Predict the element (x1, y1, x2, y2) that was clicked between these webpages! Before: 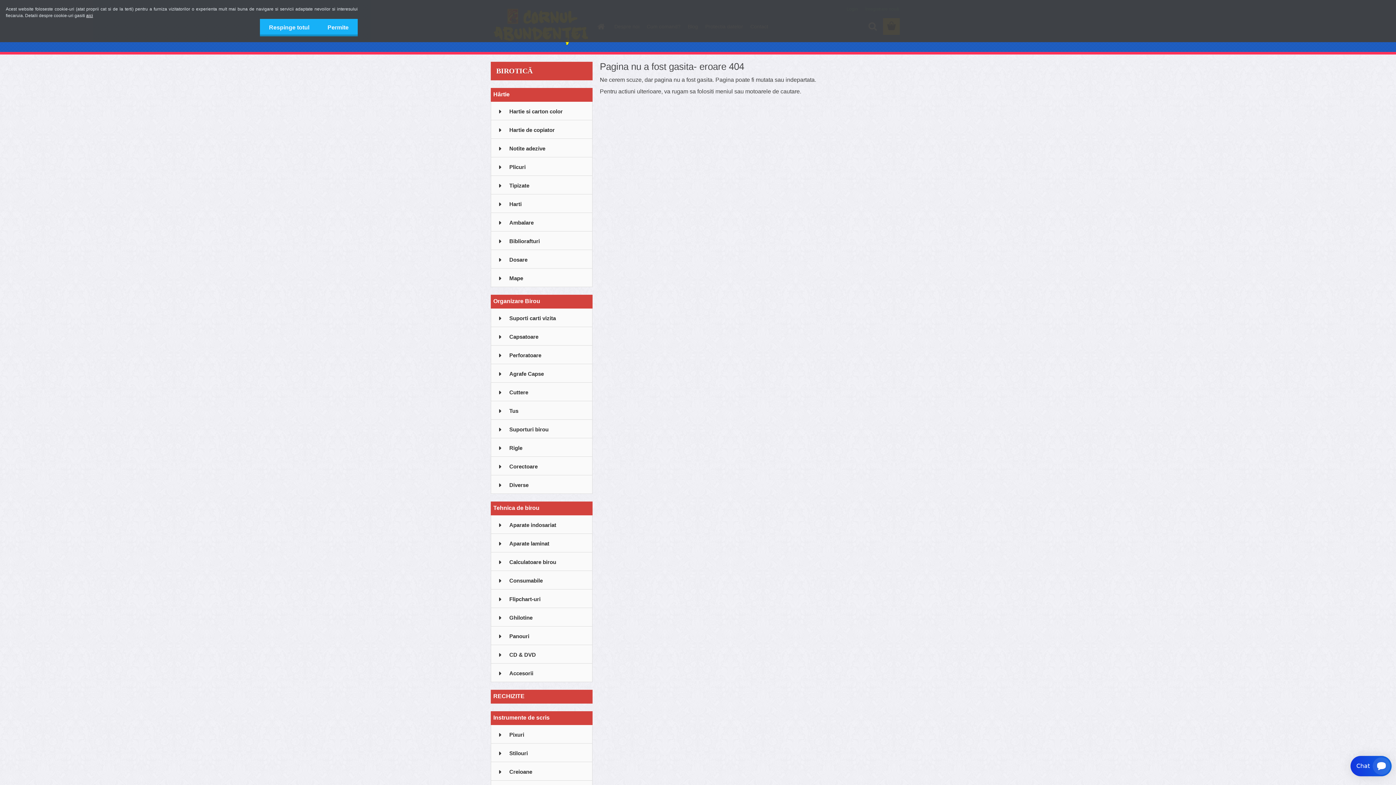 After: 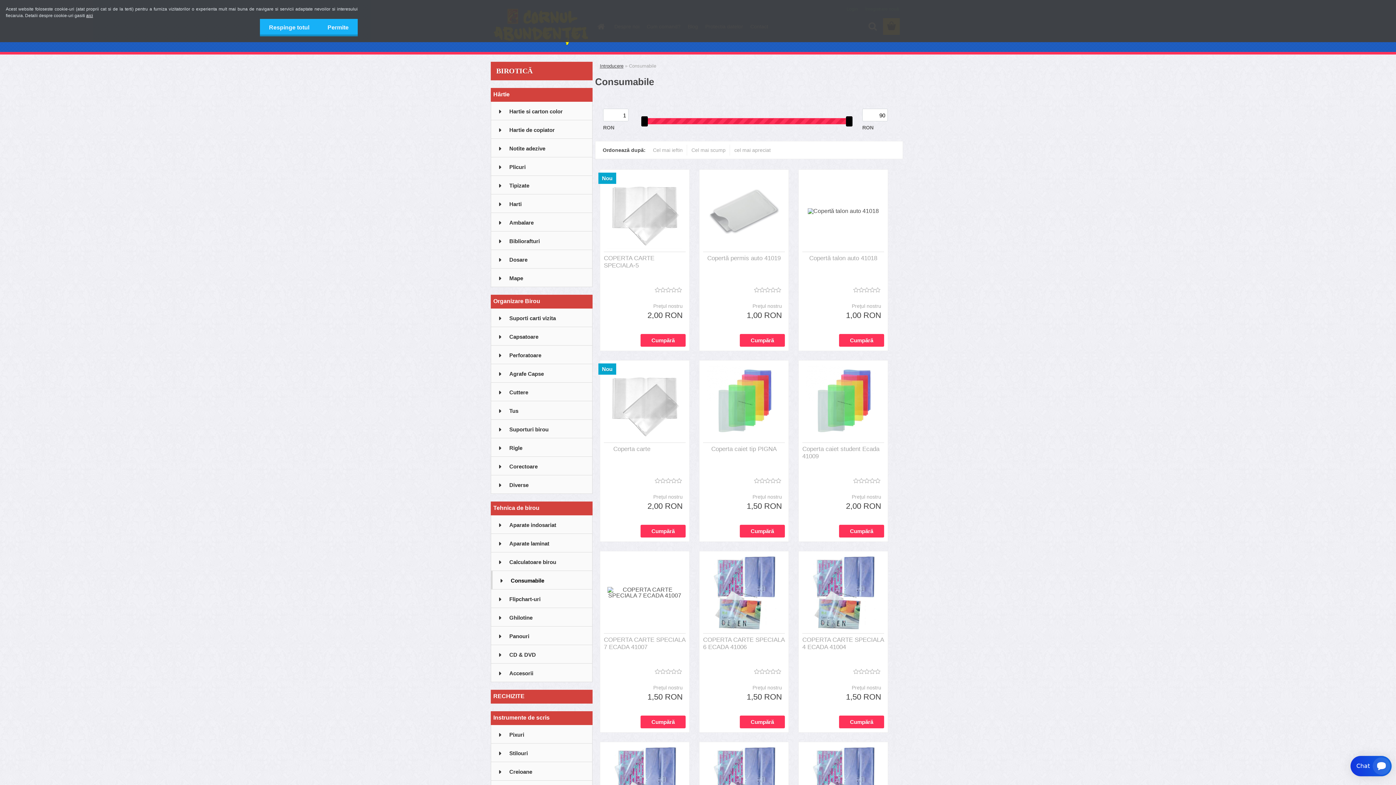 Action: label: Consumabile bbox: (490, 571, 592, 589)